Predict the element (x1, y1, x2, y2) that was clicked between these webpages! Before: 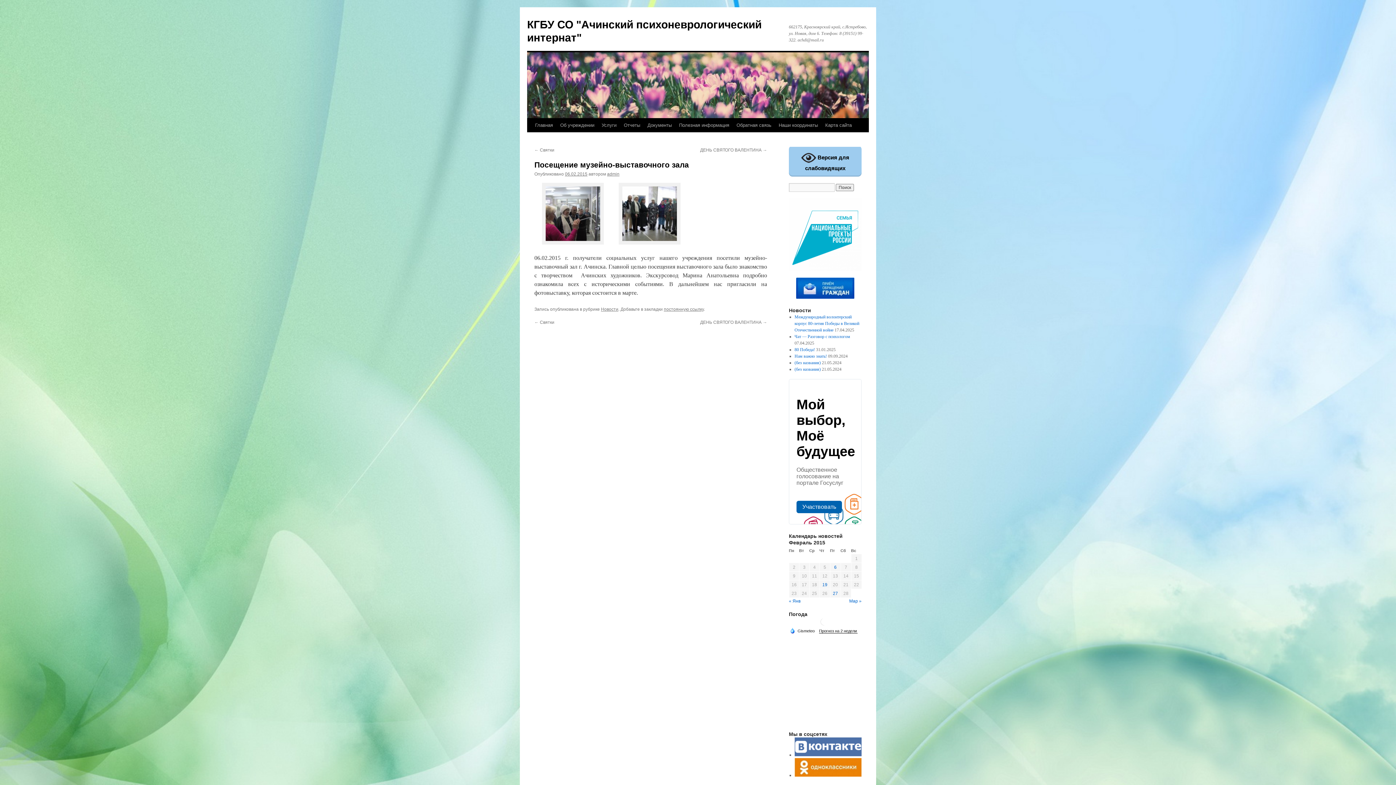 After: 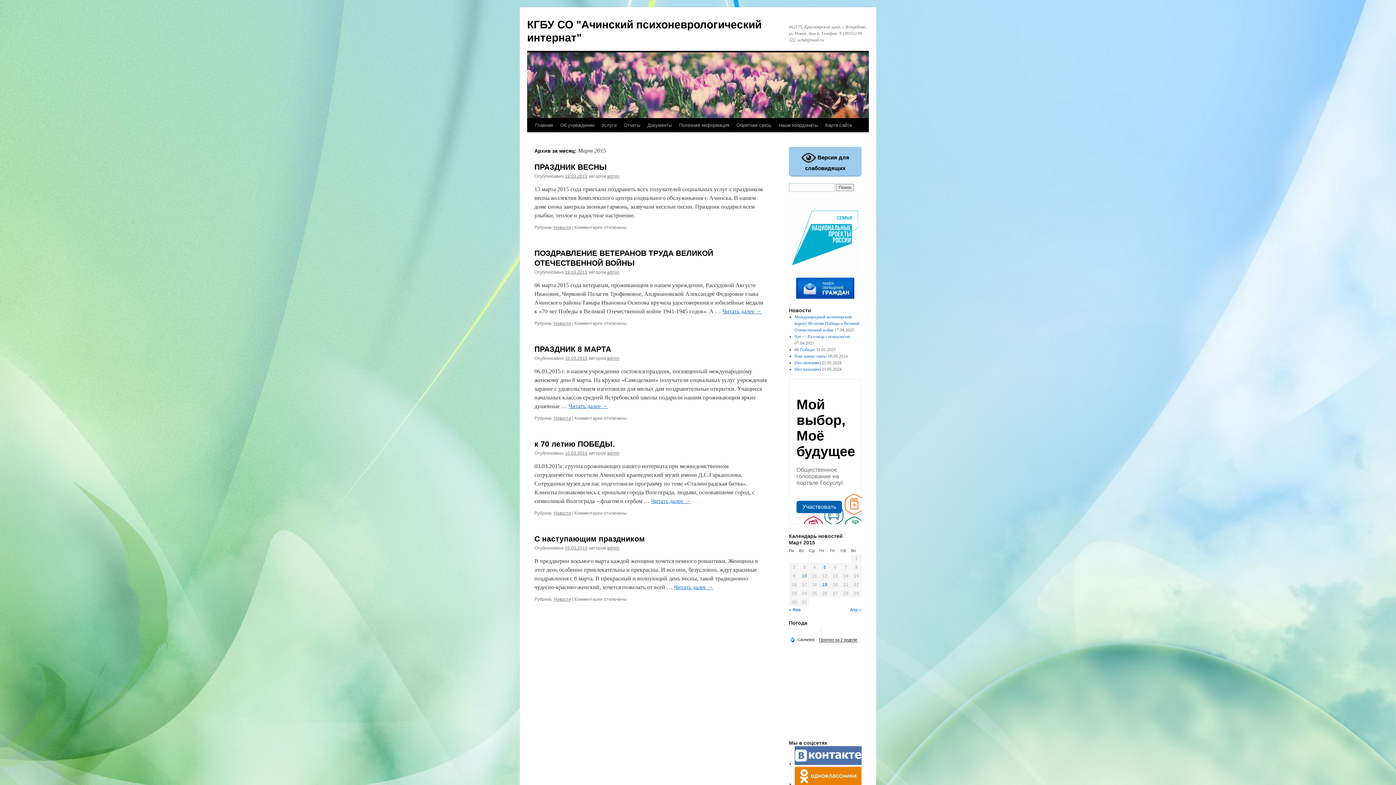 Action: label: Мар » bbox: (849, 598, 861, 604)